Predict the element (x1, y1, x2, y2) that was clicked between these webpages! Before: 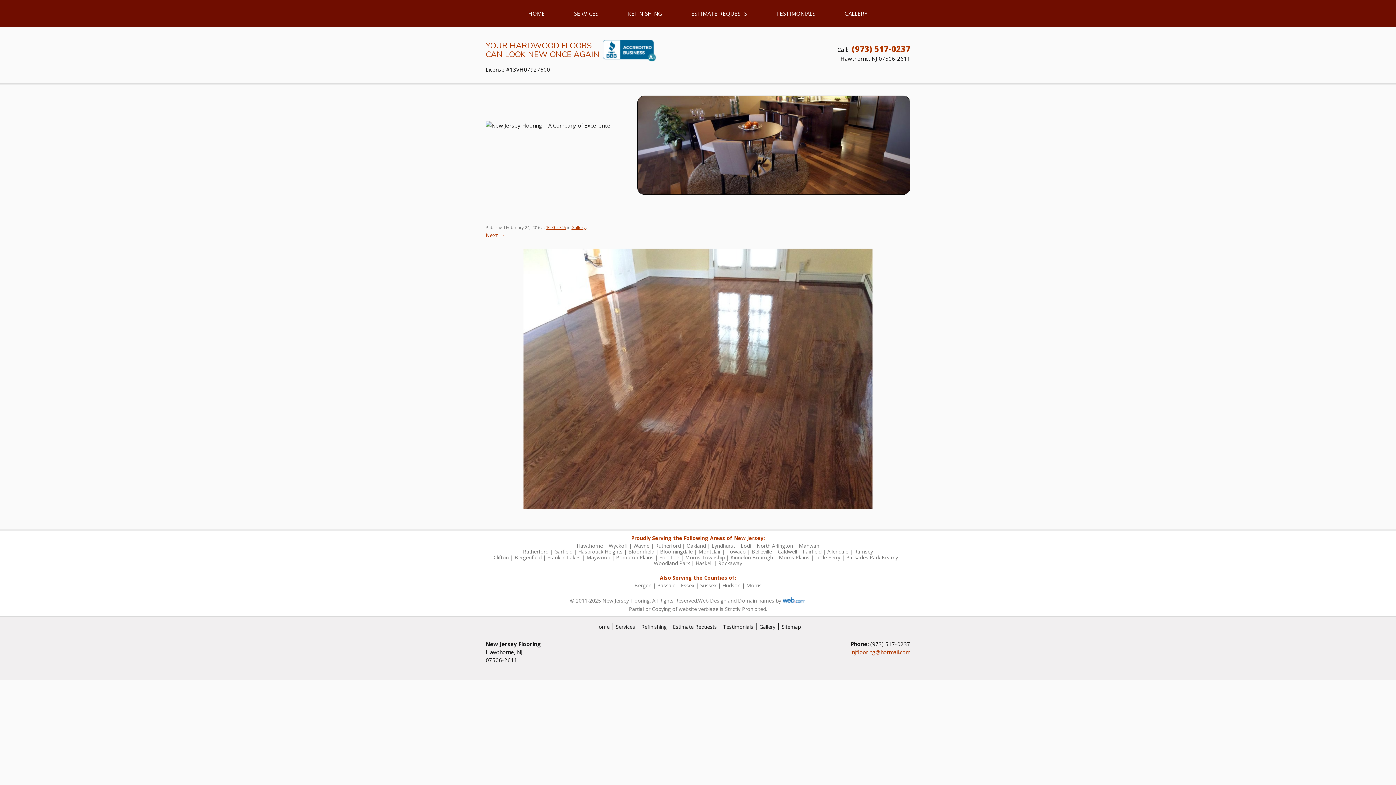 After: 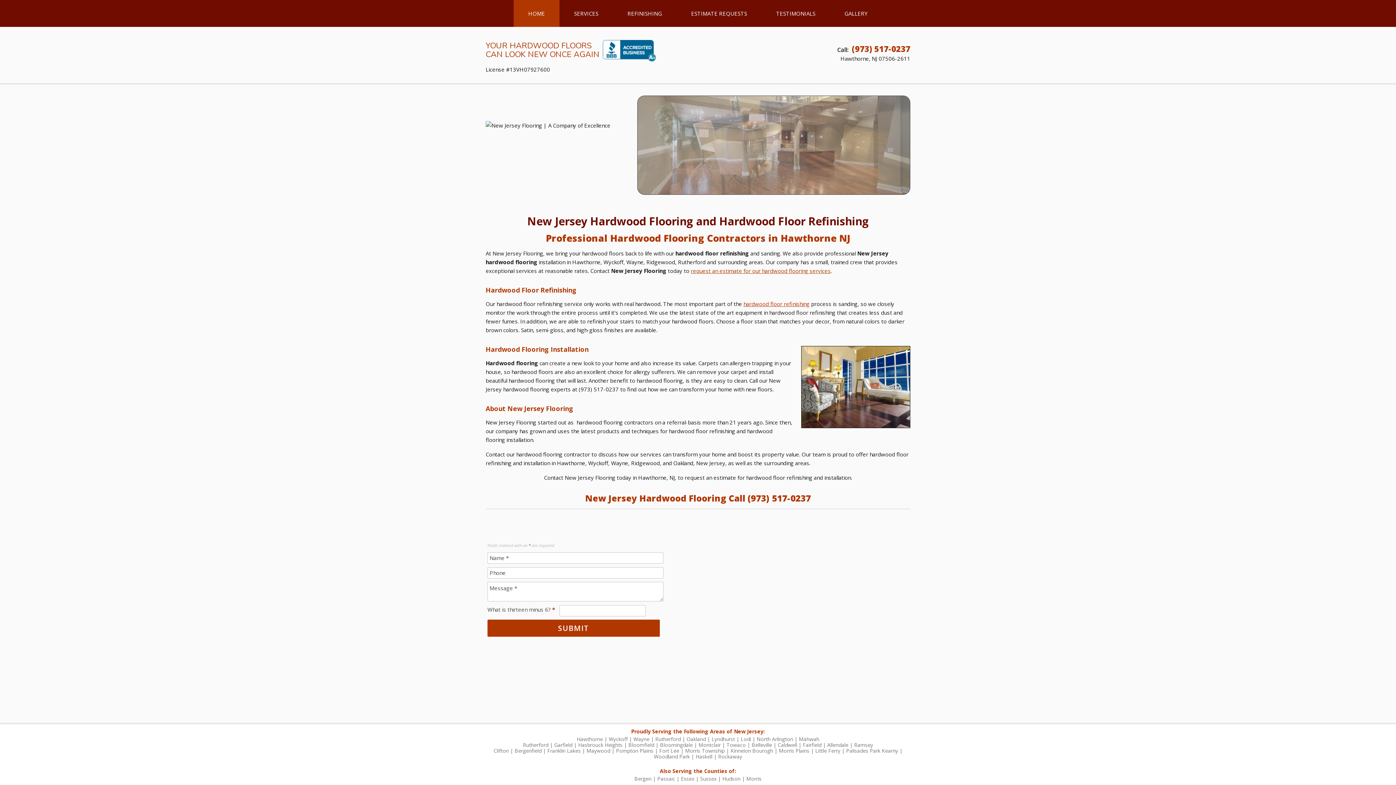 Action: bbox: (592, 623, 613, 630) label: Home